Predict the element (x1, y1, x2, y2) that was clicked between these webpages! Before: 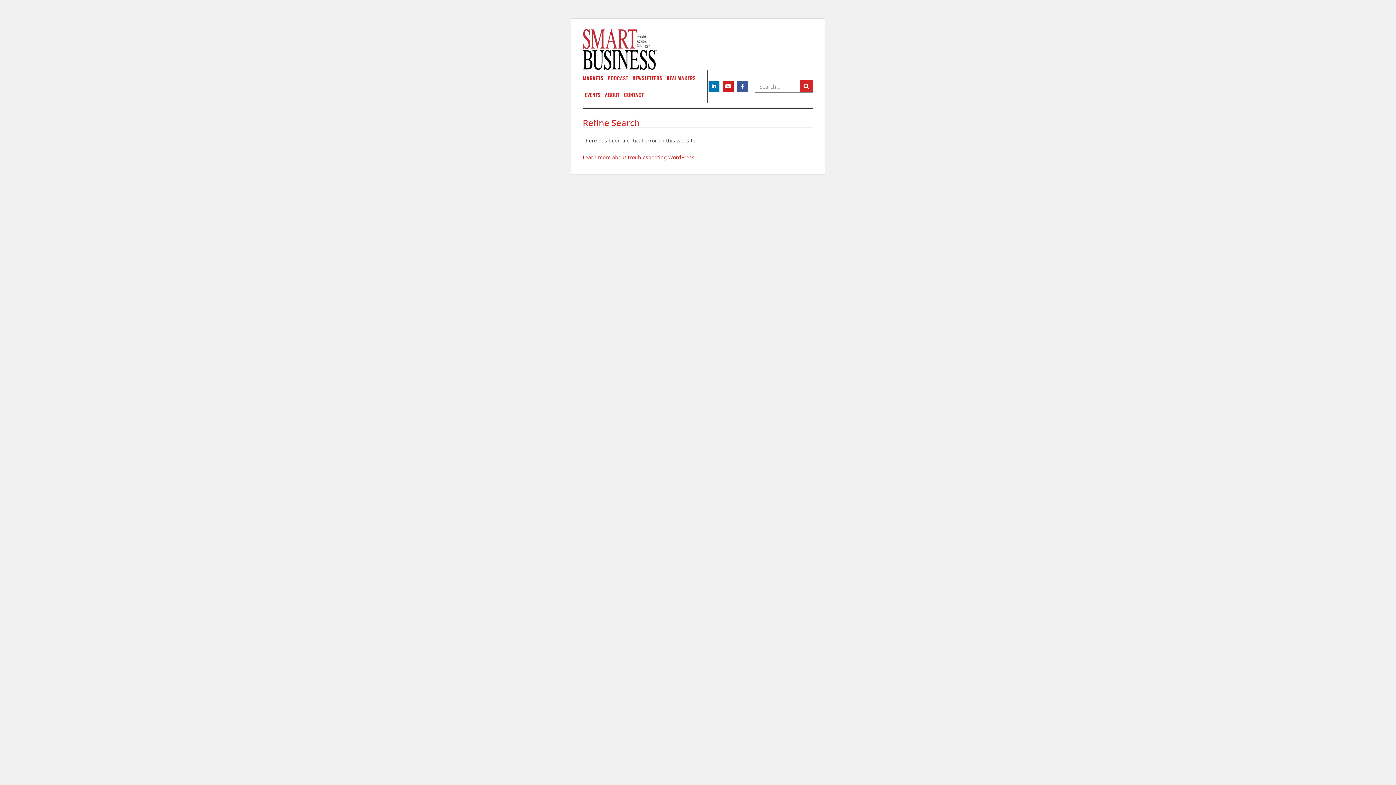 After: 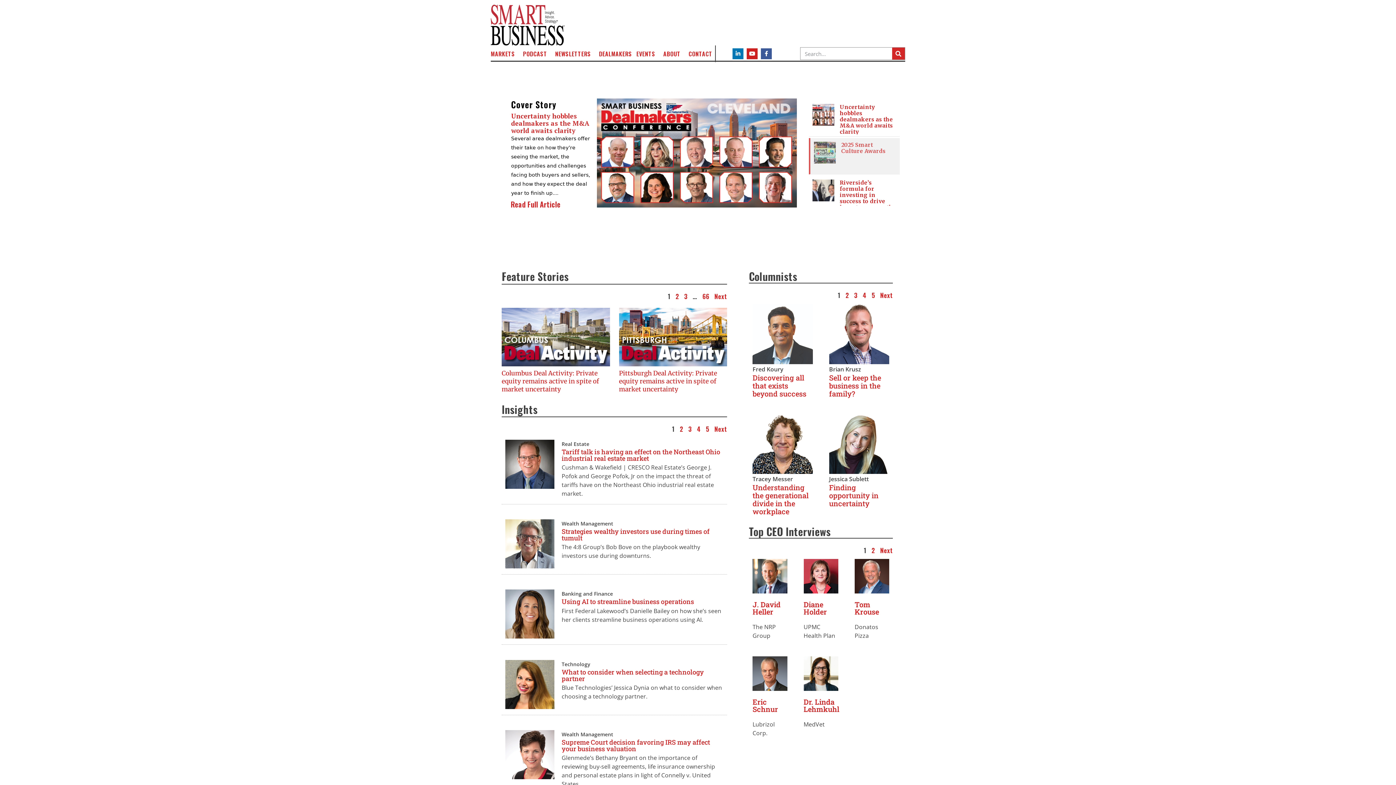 Action: bbox: (582, 24, 710, 69)